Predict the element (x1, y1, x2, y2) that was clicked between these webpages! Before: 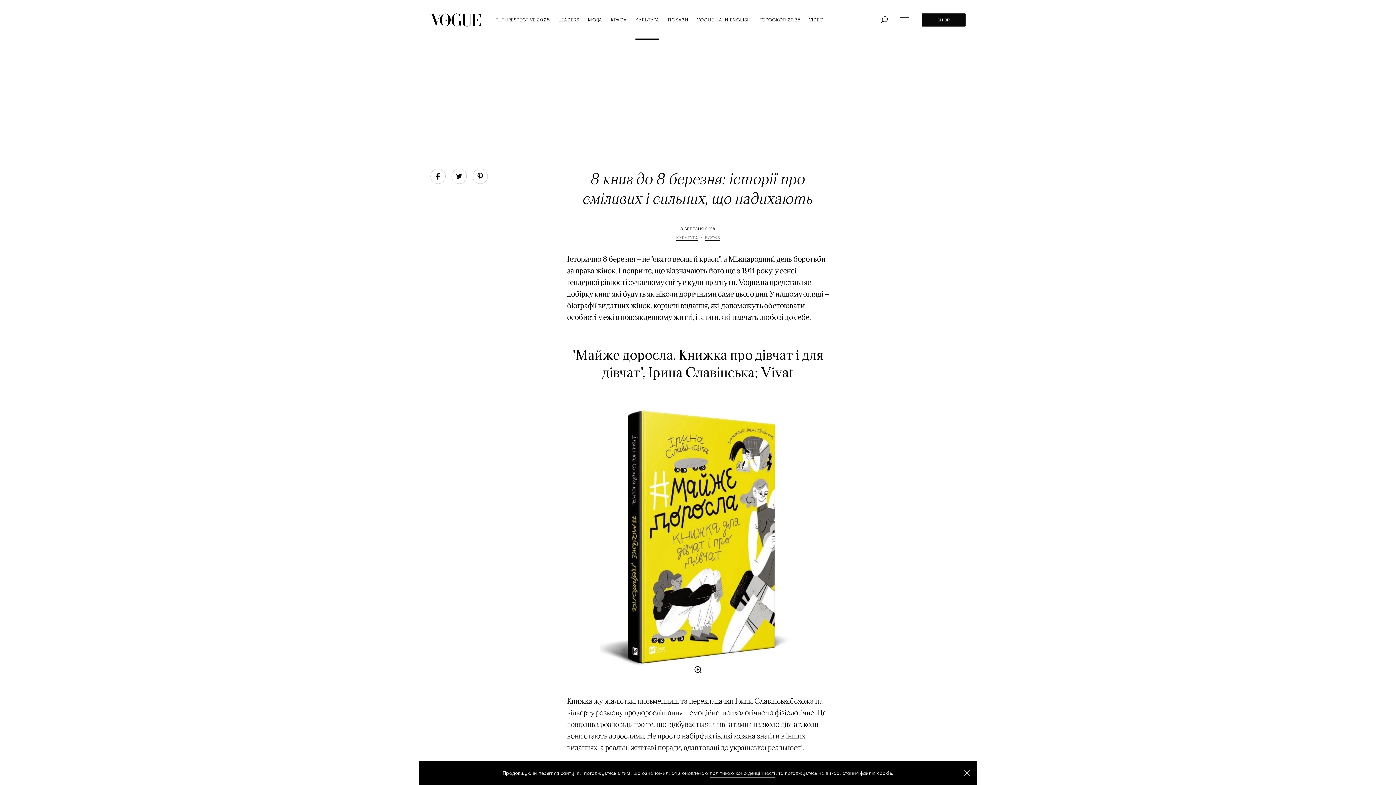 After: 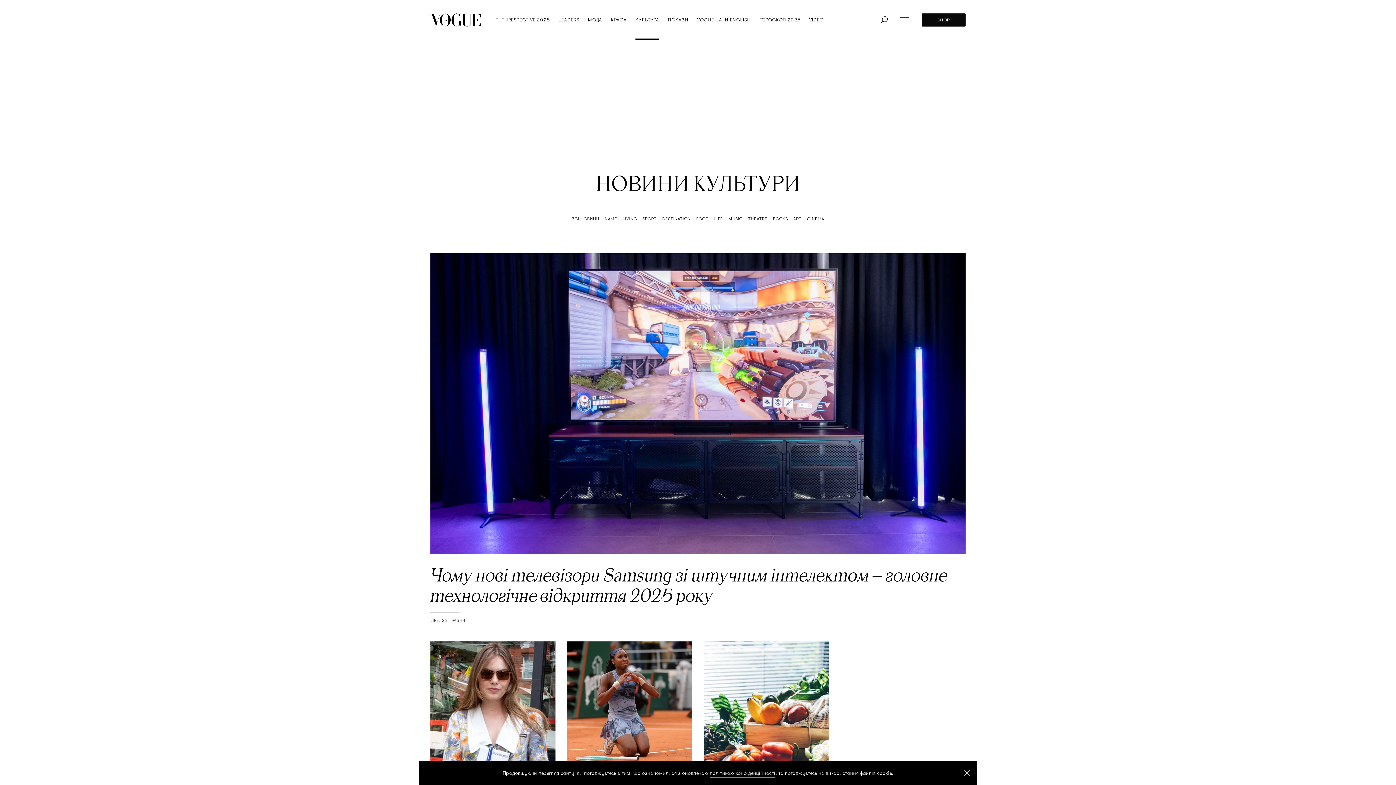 Action: label: КУЛЬТУРА bbox: (635, 0, 659, 39)